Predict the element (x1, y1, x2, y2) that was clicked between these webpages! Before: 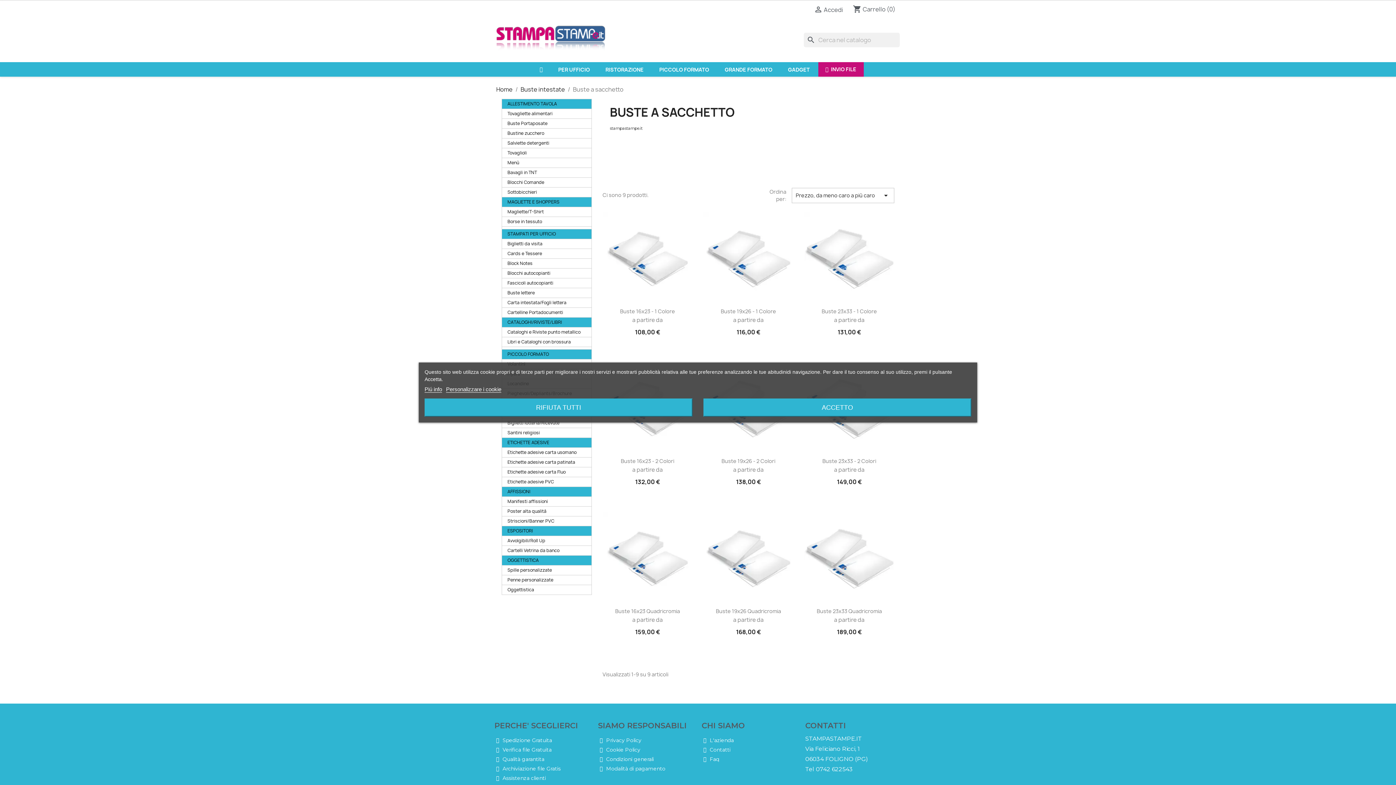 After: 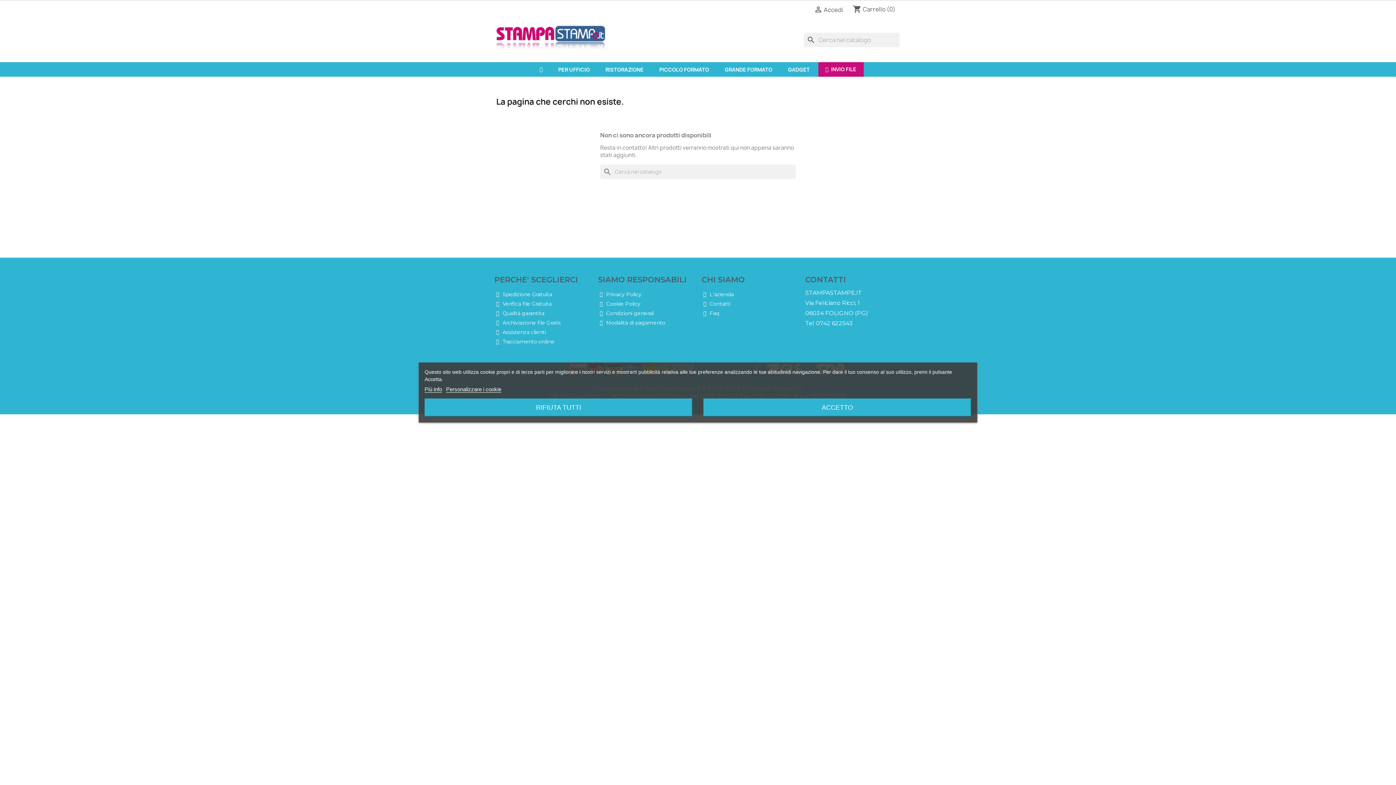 Action: label: Privacy Policy bbox: (598, 737, 694, 744)